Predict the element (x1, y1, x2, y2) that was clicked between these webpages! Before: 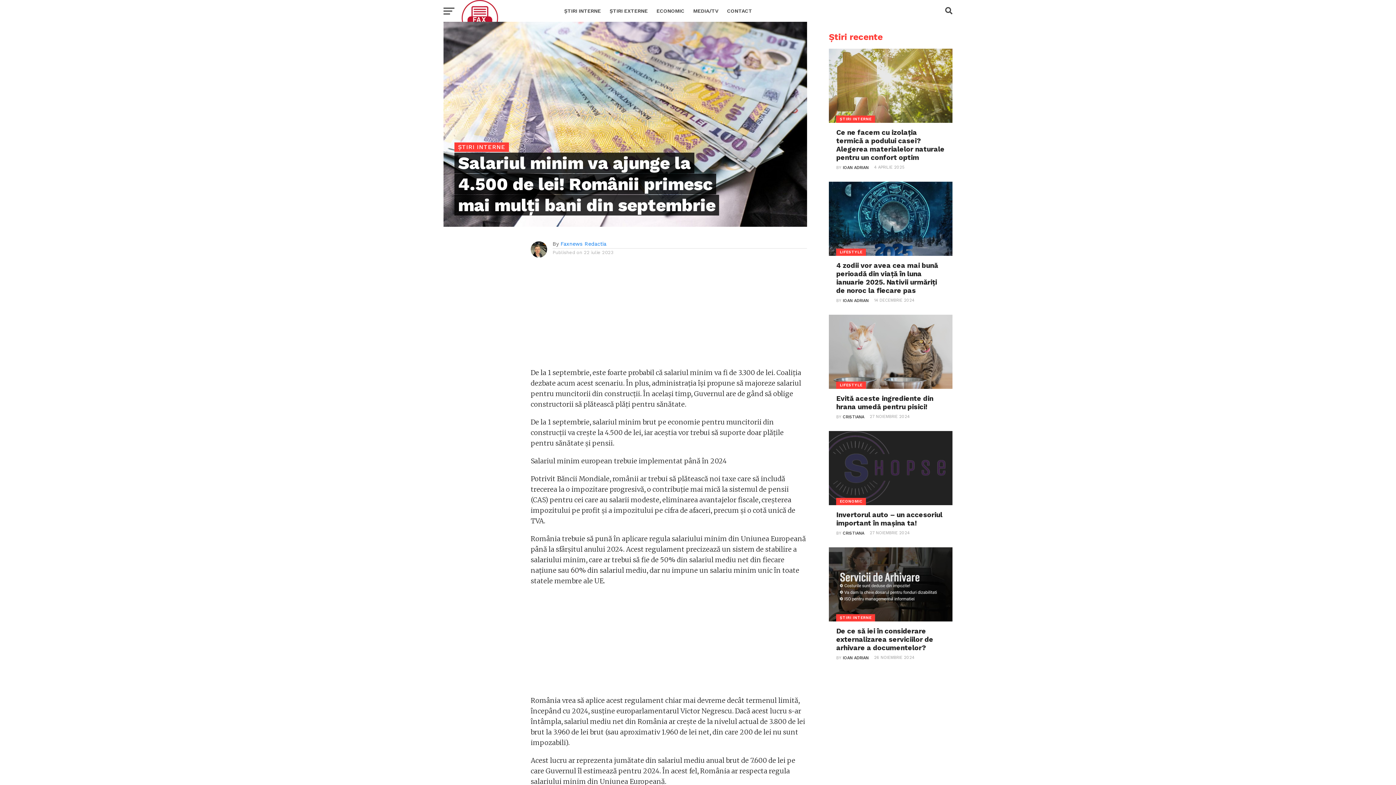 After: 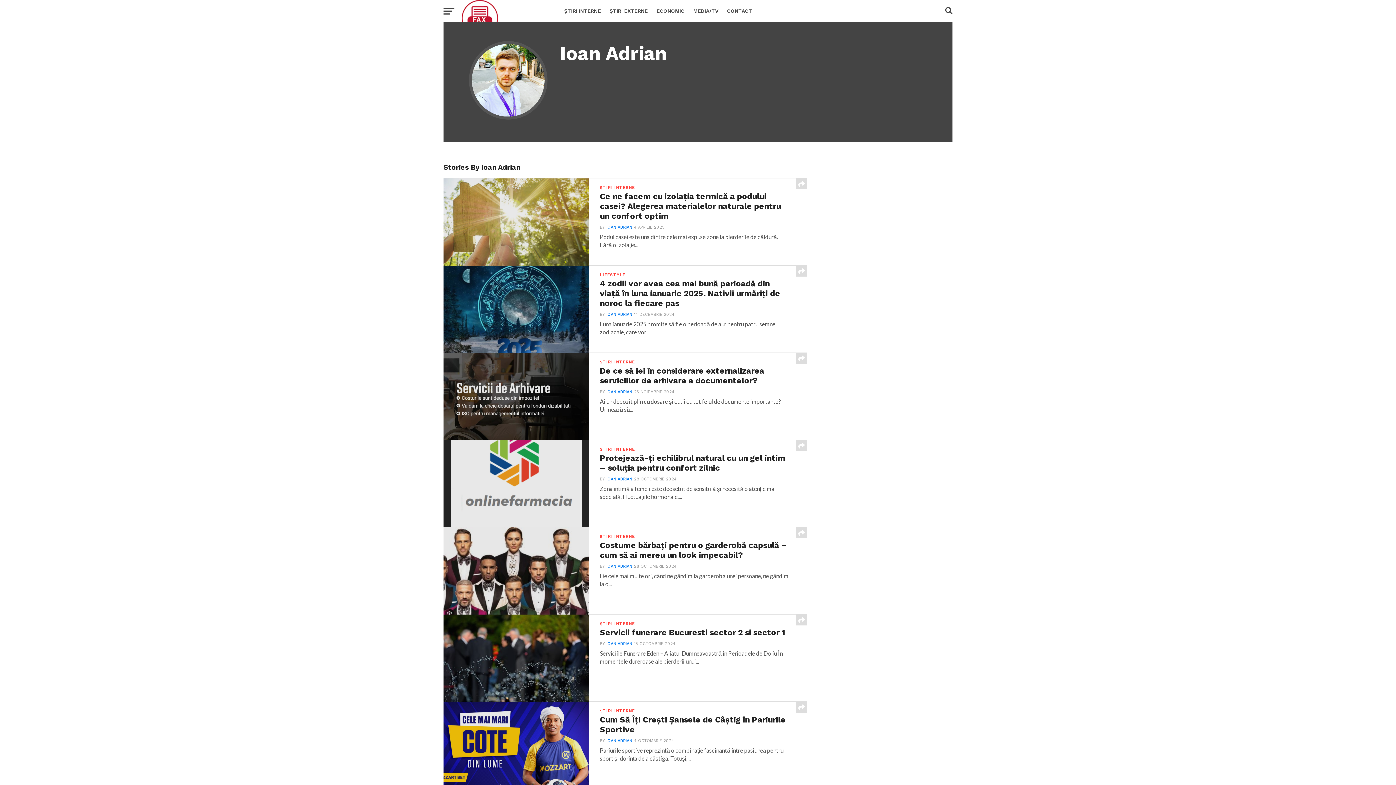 Action: label: IOAN ADRIAN bbox: (843, 165, 868, 170)